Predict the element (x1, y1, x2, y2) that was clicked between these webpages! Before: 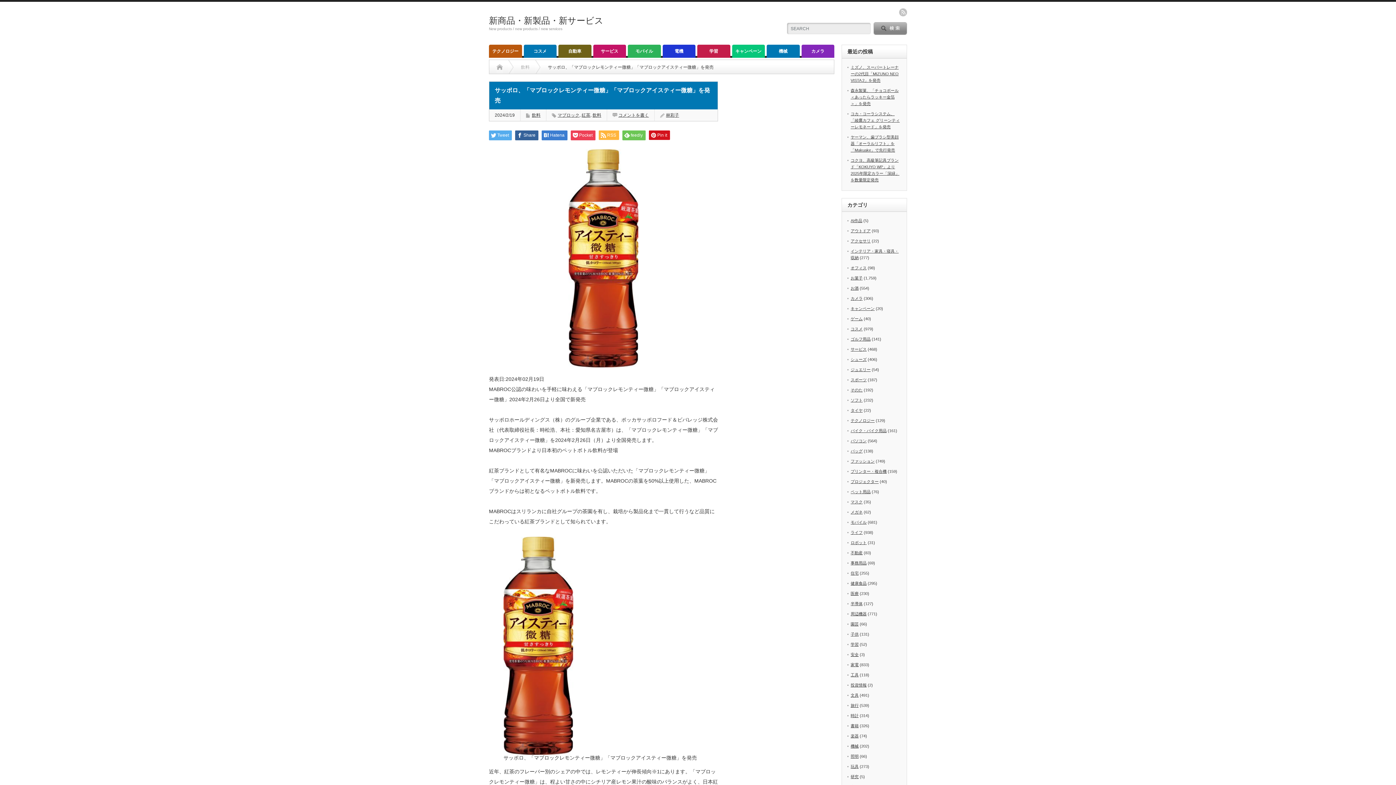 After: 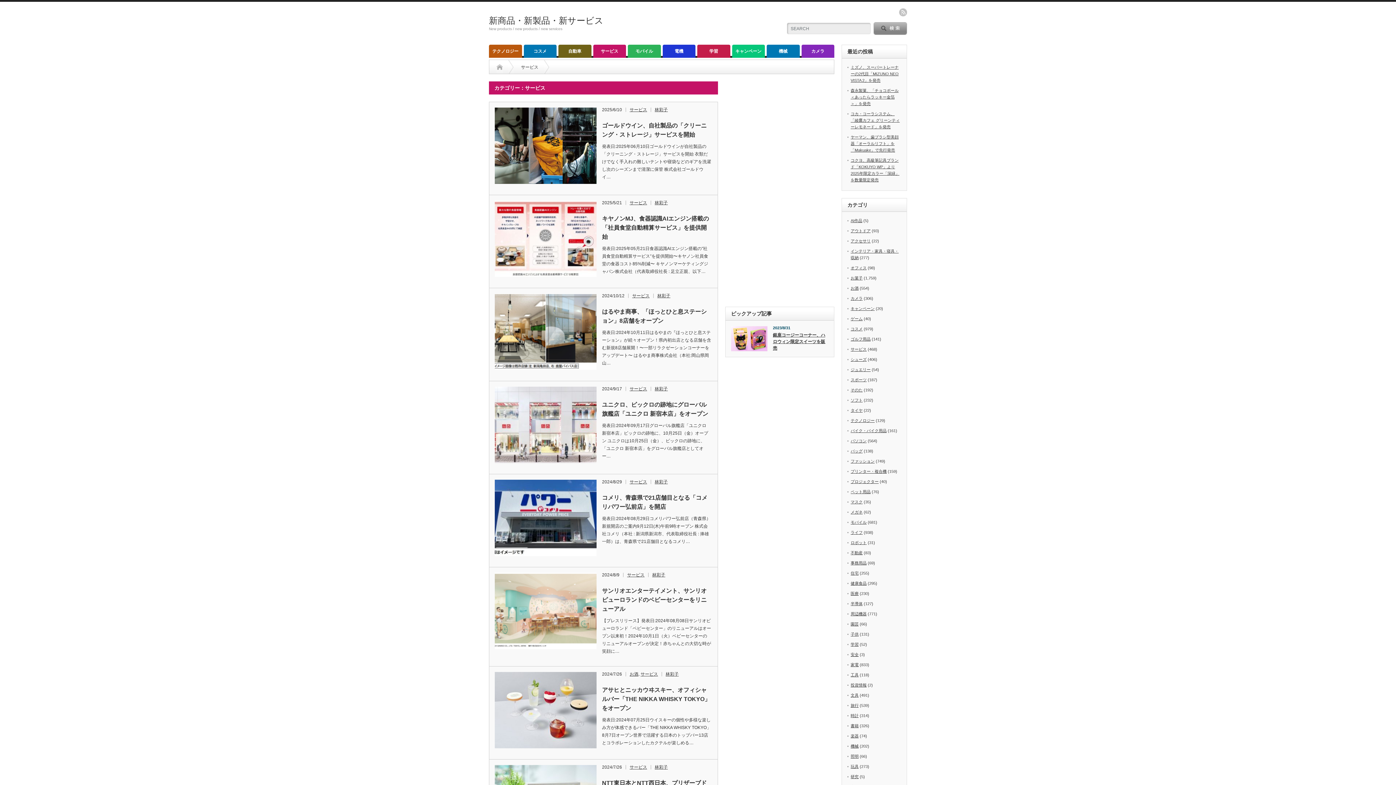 Action: bbox: (593, 44, 626, 57) label: サービス